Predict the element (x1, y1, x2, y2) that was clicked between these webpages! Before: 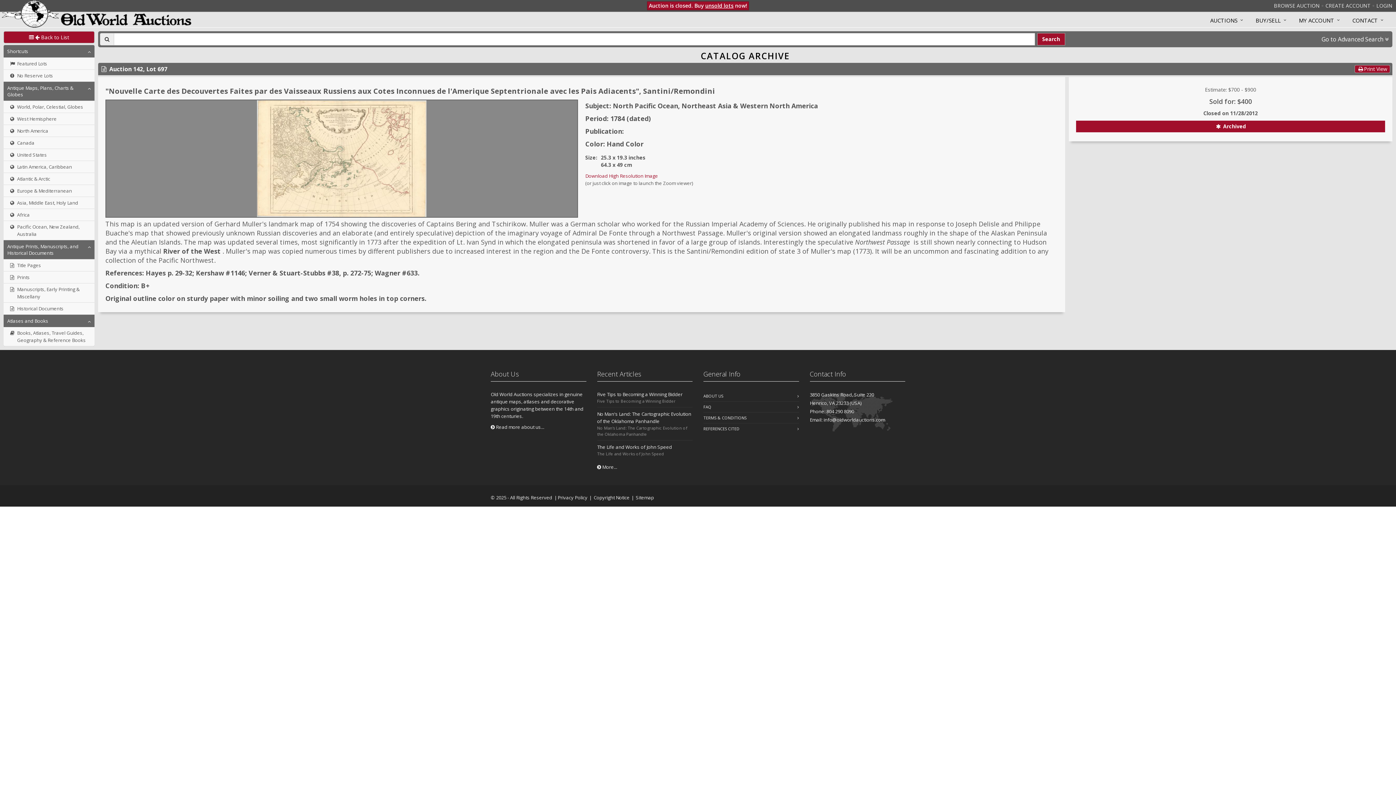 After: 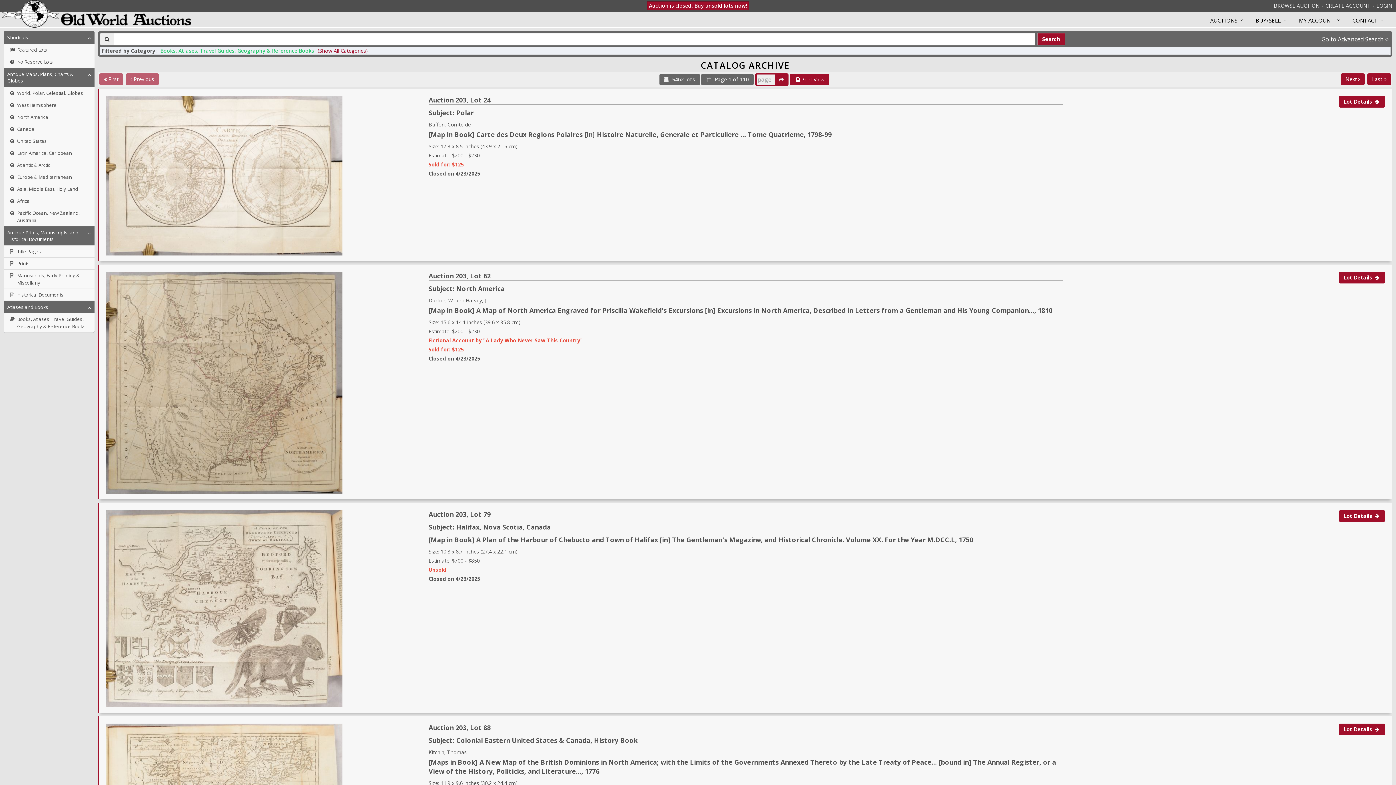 Action: bbox: (3, 327, 94, 346) label: Books, Atlases, Travel Guides, Geography & Reference Books